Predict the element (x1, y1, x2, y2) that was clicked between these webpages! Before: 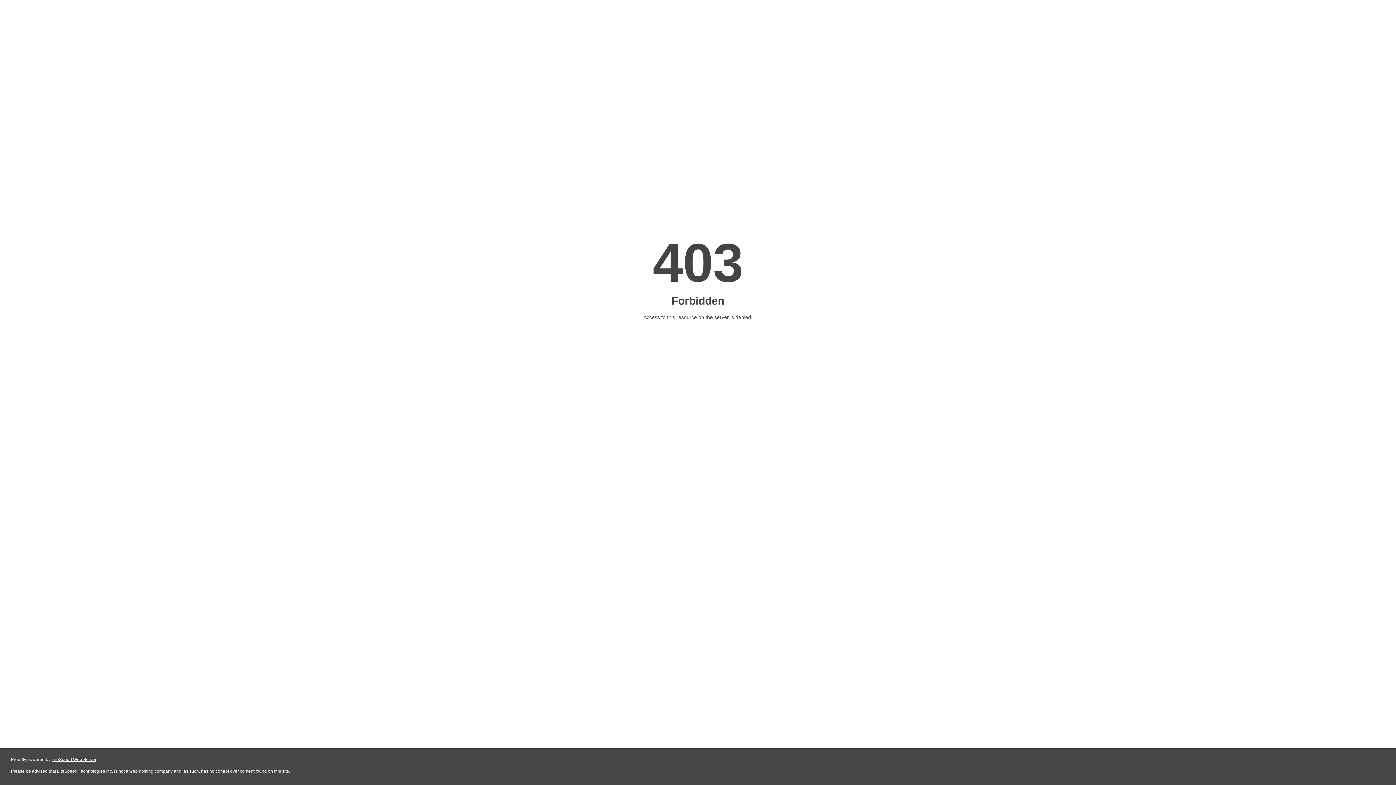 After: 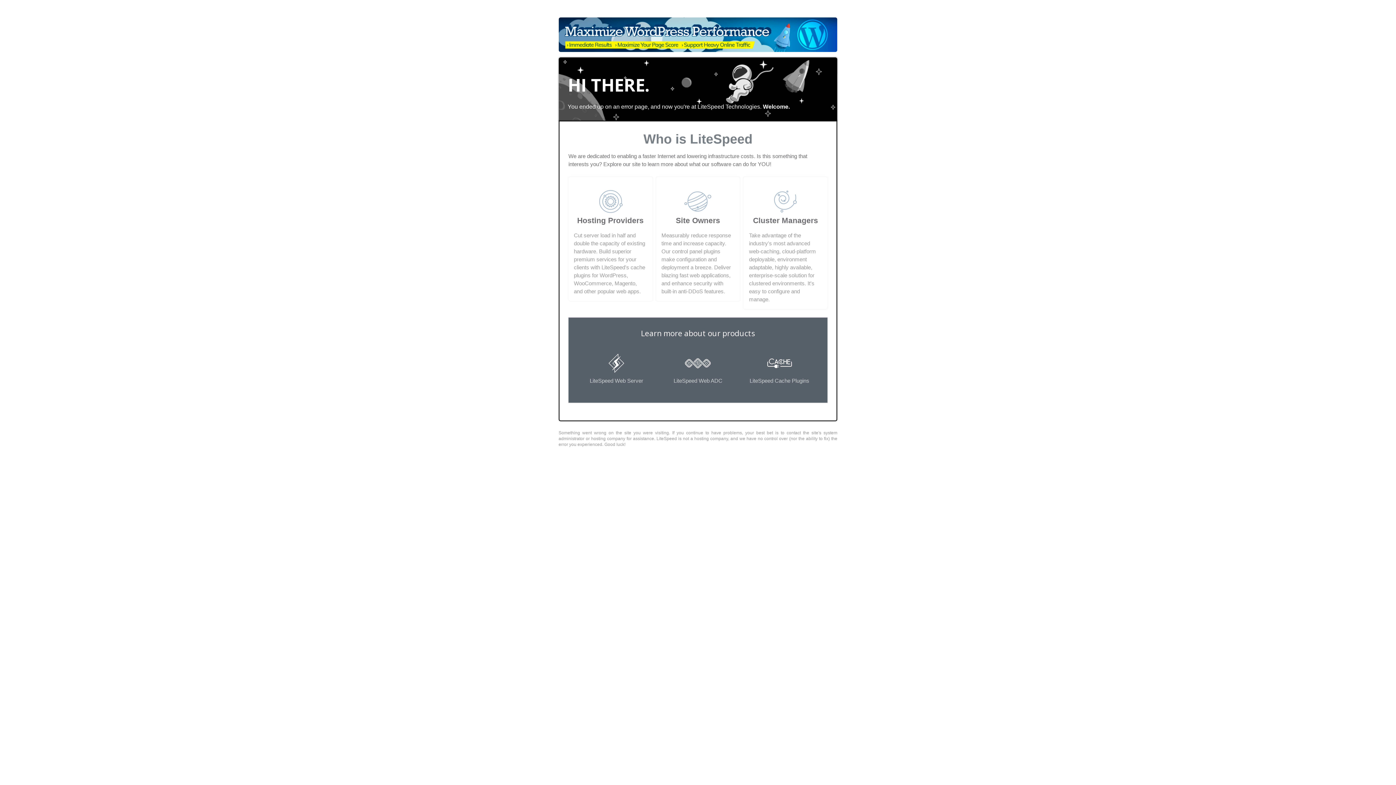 Action: bbox: (51, 757, 96, 762) label: LiteSpeed Web Server